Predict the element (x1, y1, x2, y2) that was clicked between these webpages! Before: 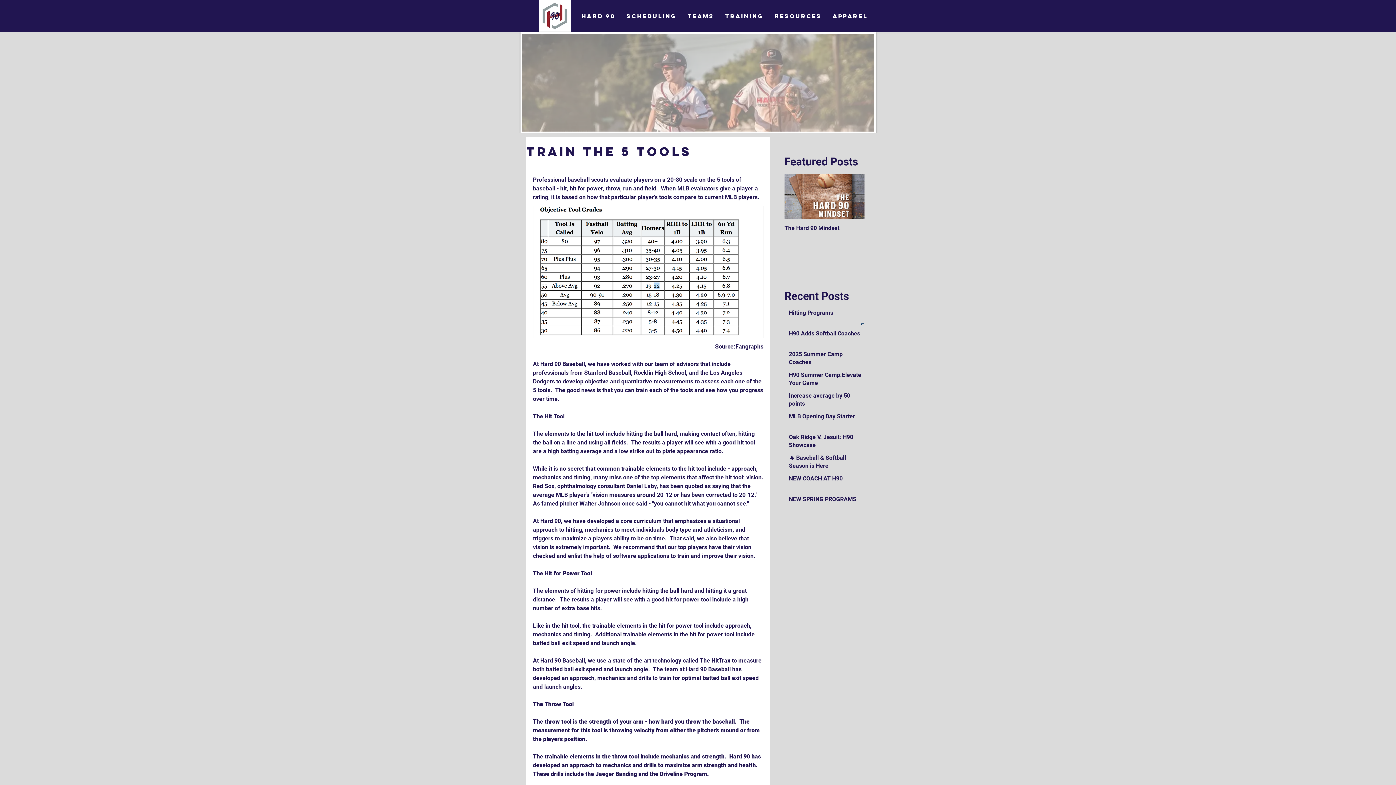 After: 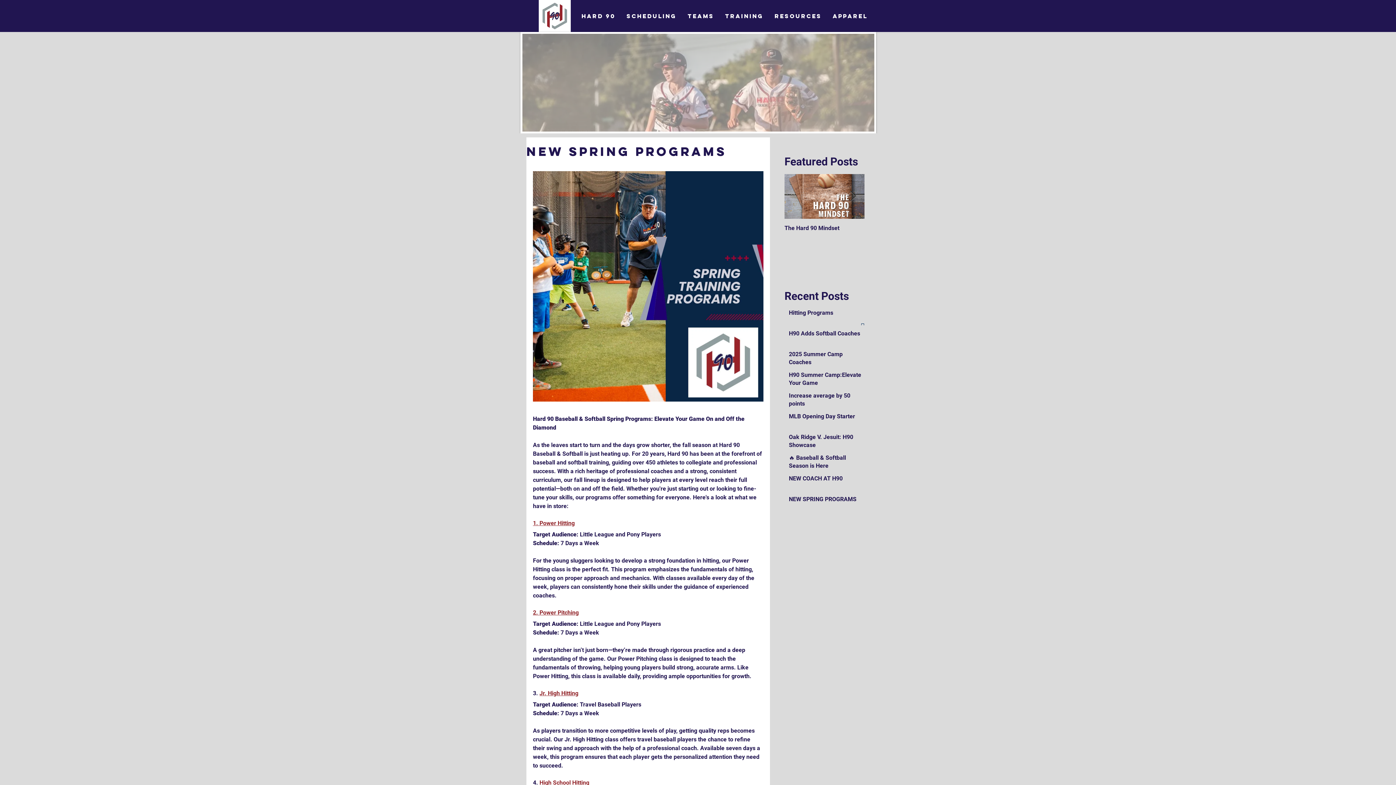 Action: bbox: (789, 495, 864, 506) label: NEW SPRING PROGRAMS